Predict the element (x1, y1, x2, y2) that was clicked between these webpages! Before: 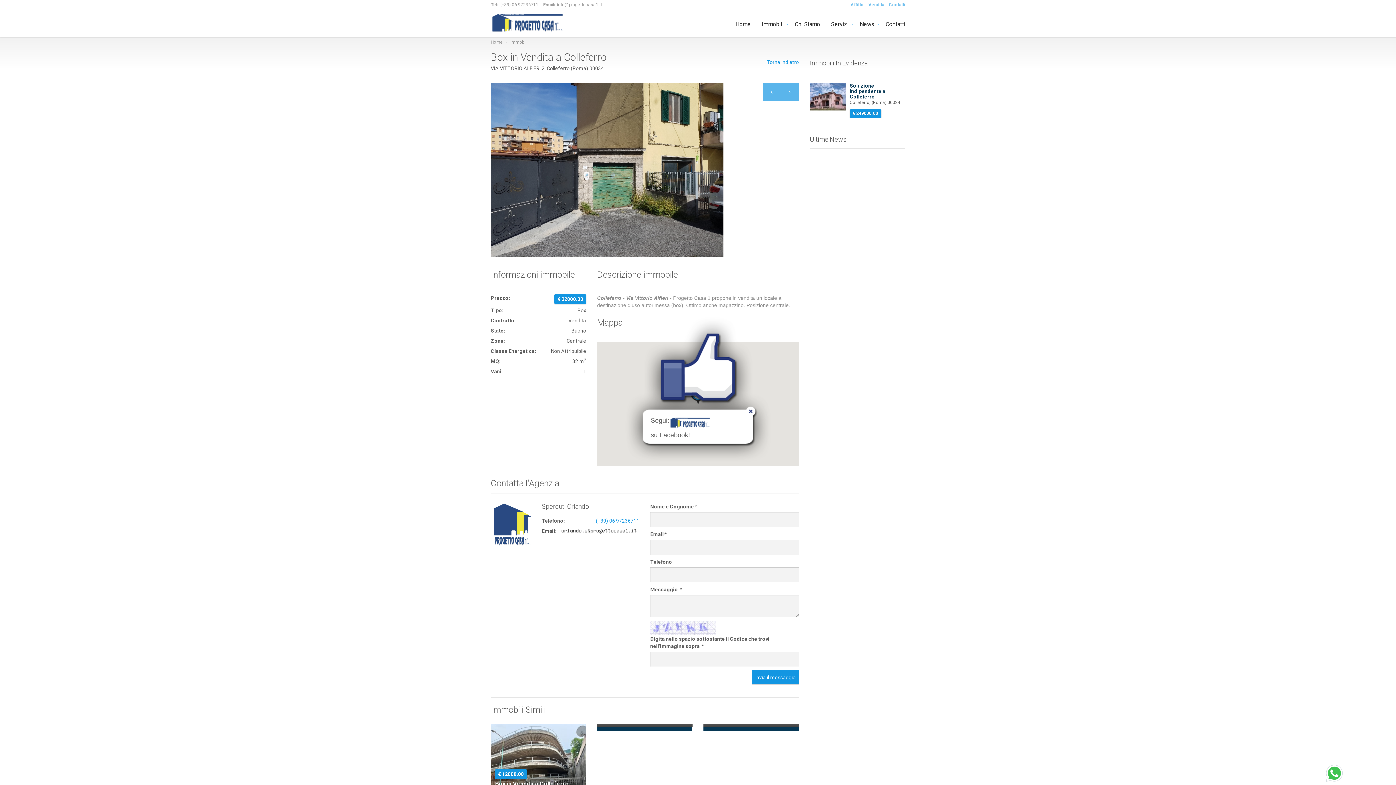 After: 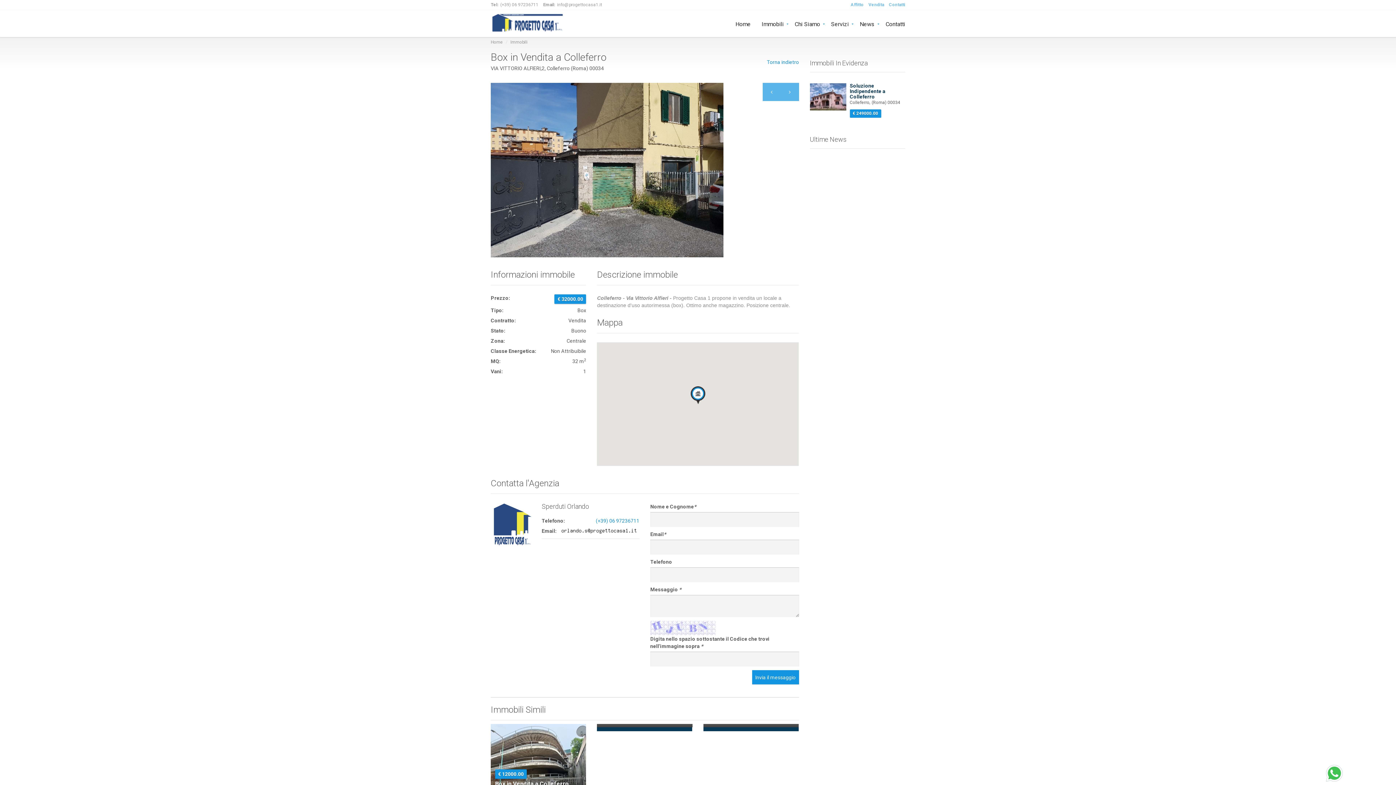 Action: bbox: (490, 521, 534, 527)